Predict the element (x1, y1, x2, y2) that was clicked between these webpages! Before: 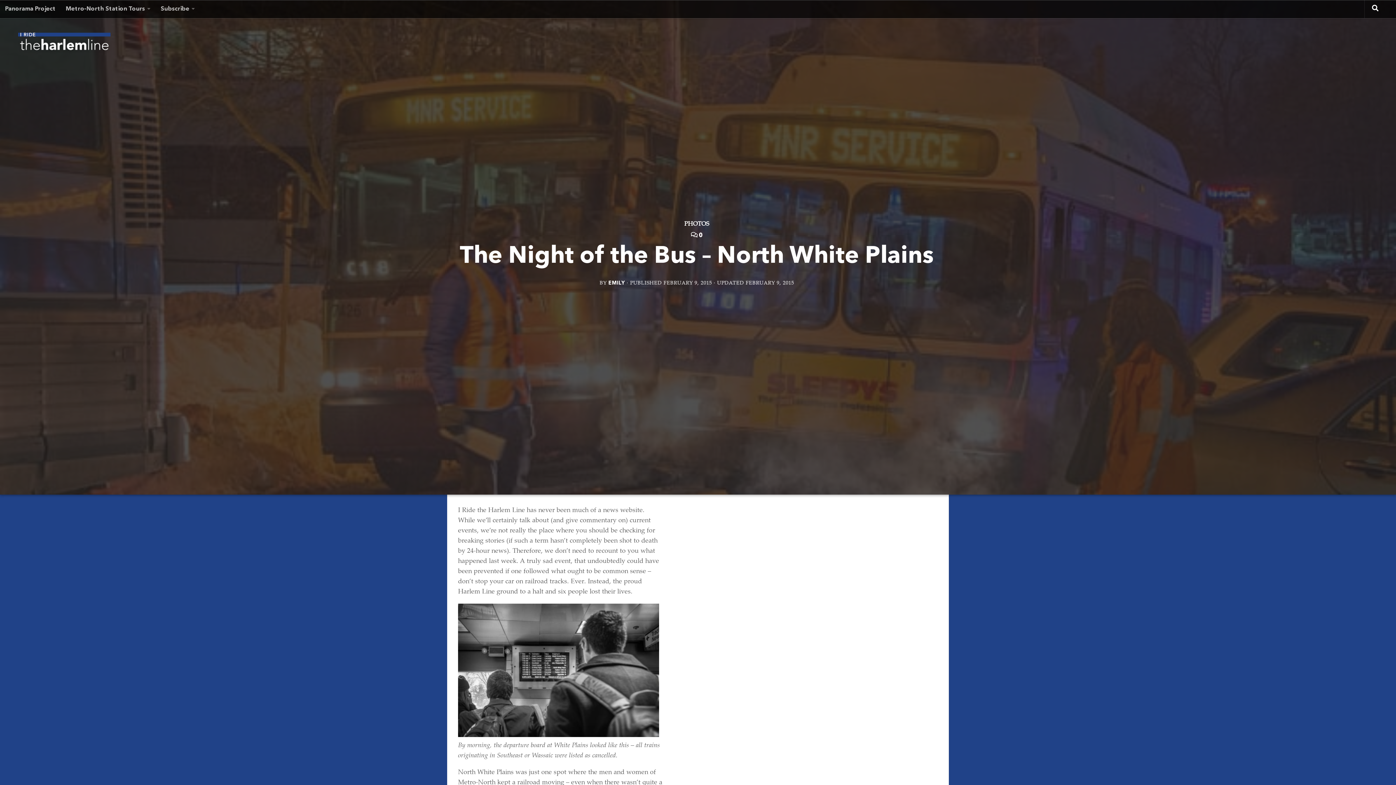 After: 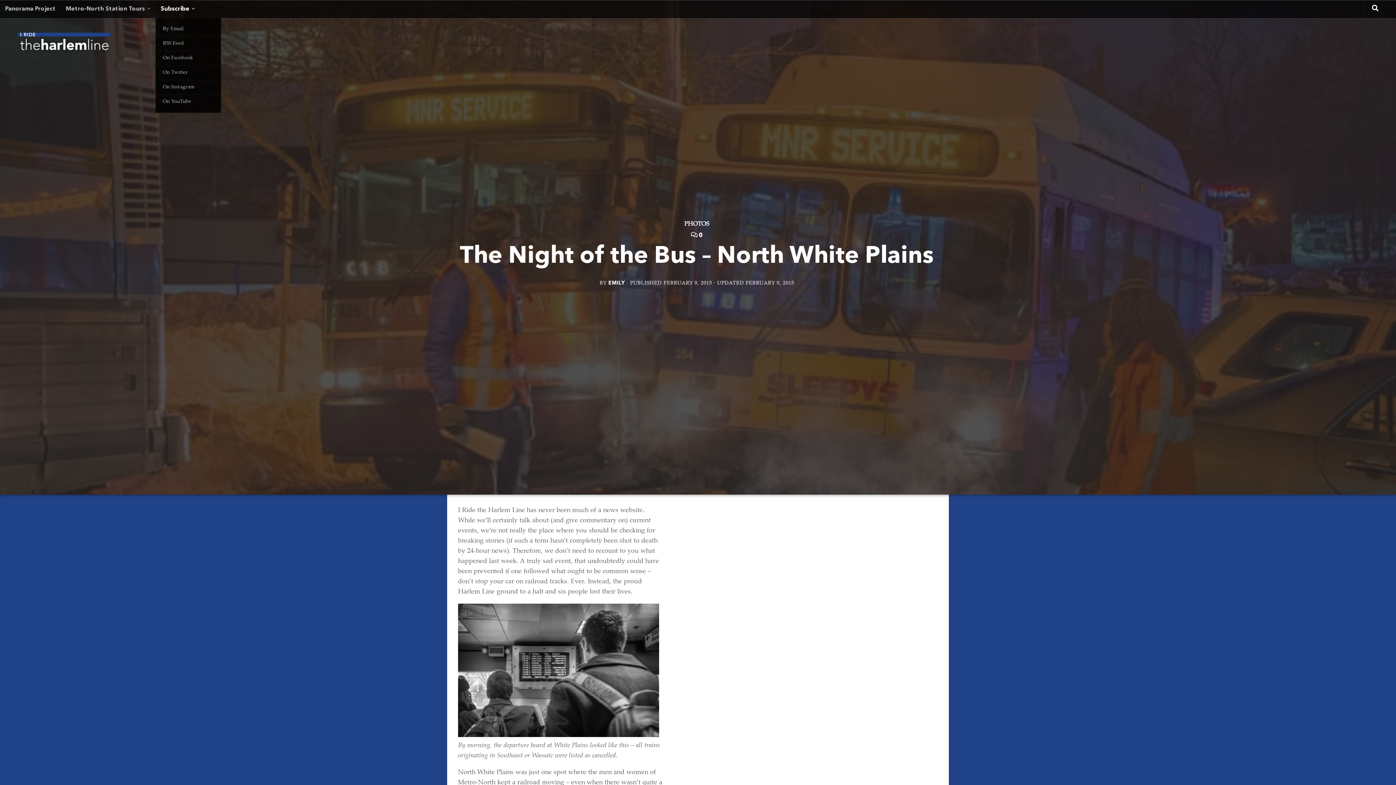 Action: bbox: (155, 0, 200, 18) label: Subscribe